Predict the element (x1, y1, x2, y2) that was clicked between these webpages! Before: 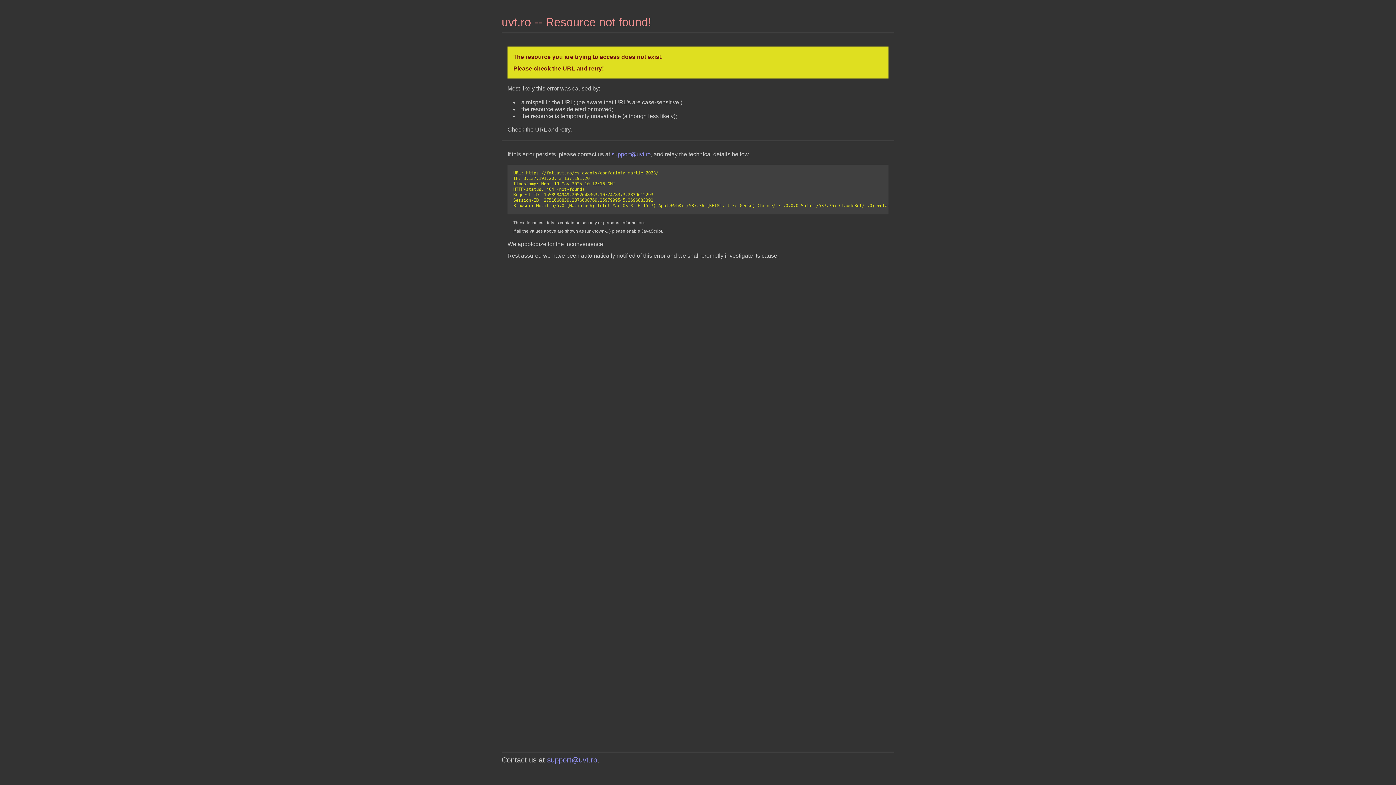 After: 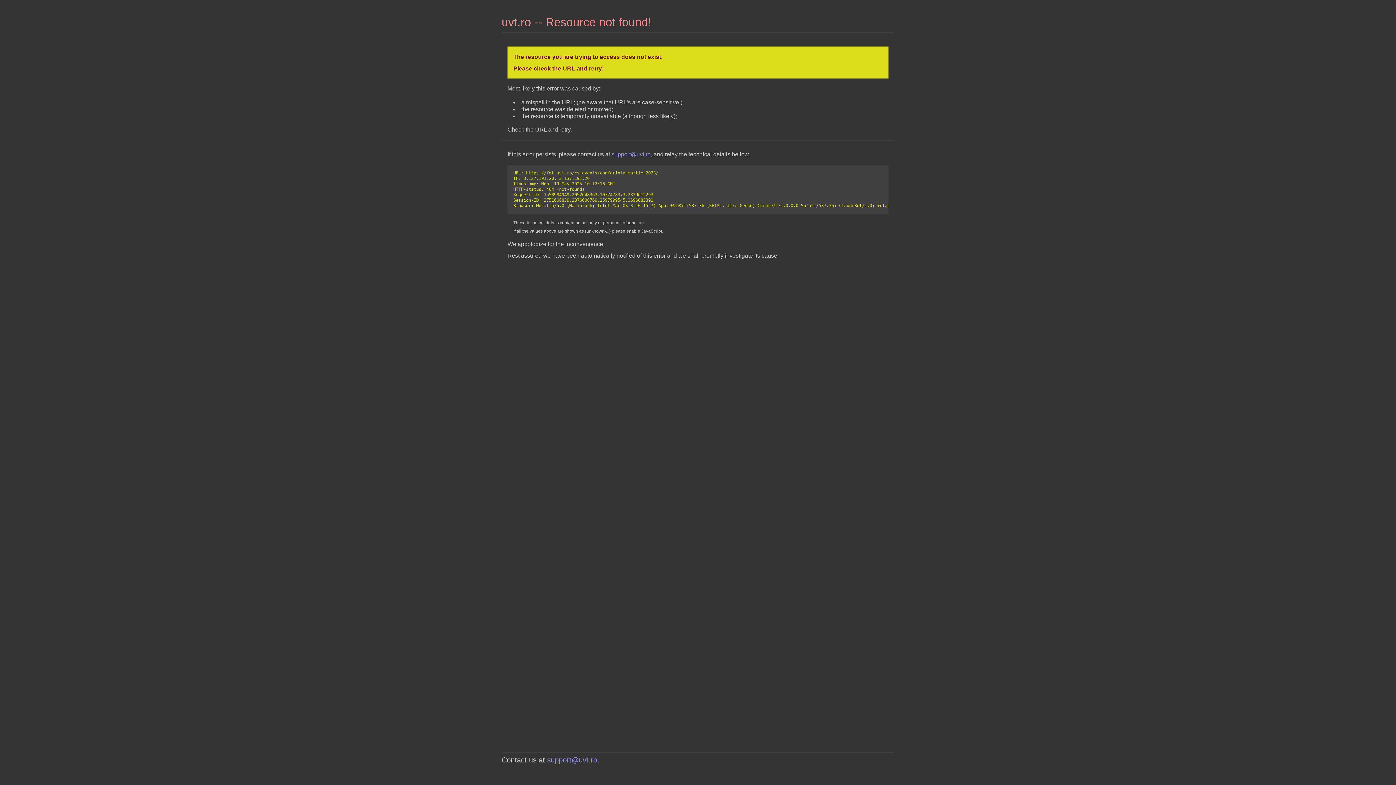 Action: bbox: (547, 756, 597, 764) label: support@uvt.ro